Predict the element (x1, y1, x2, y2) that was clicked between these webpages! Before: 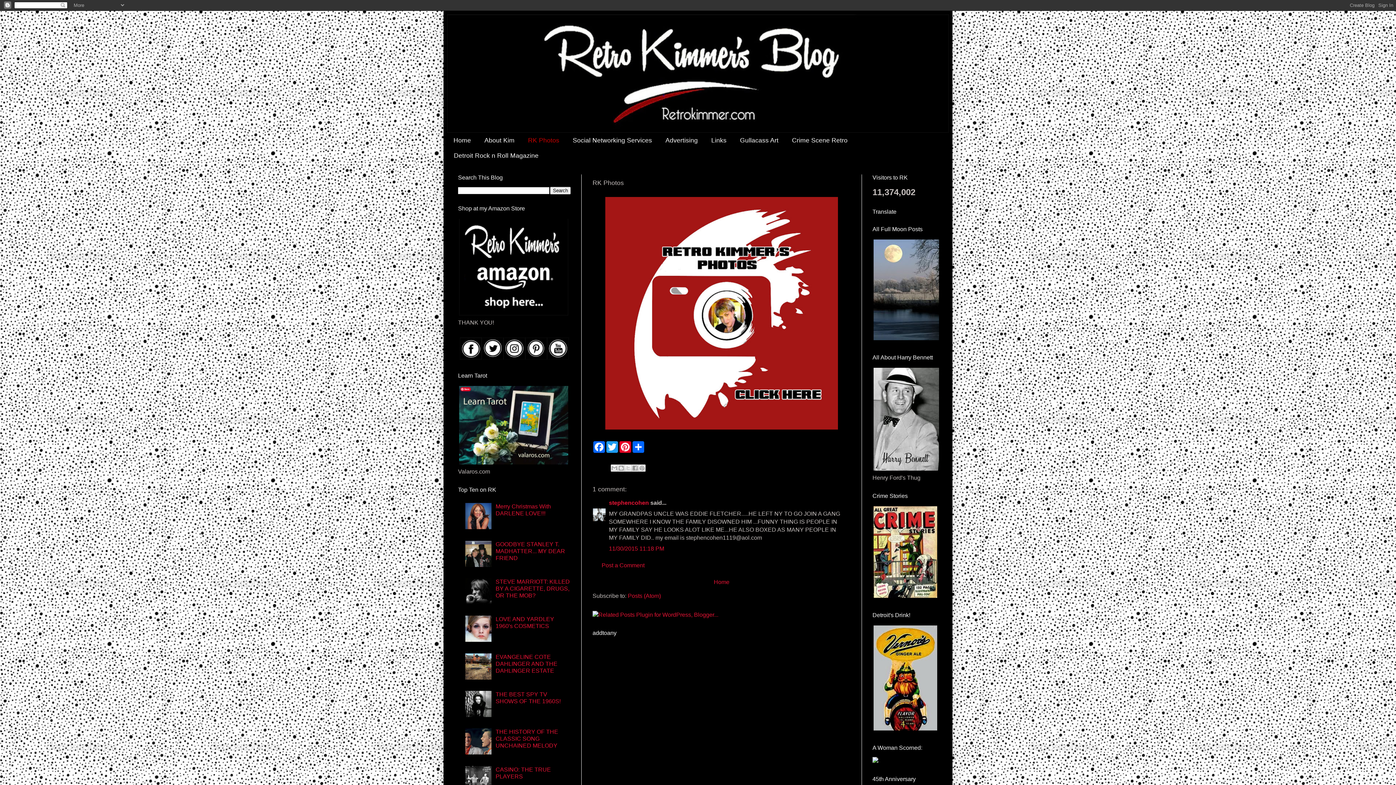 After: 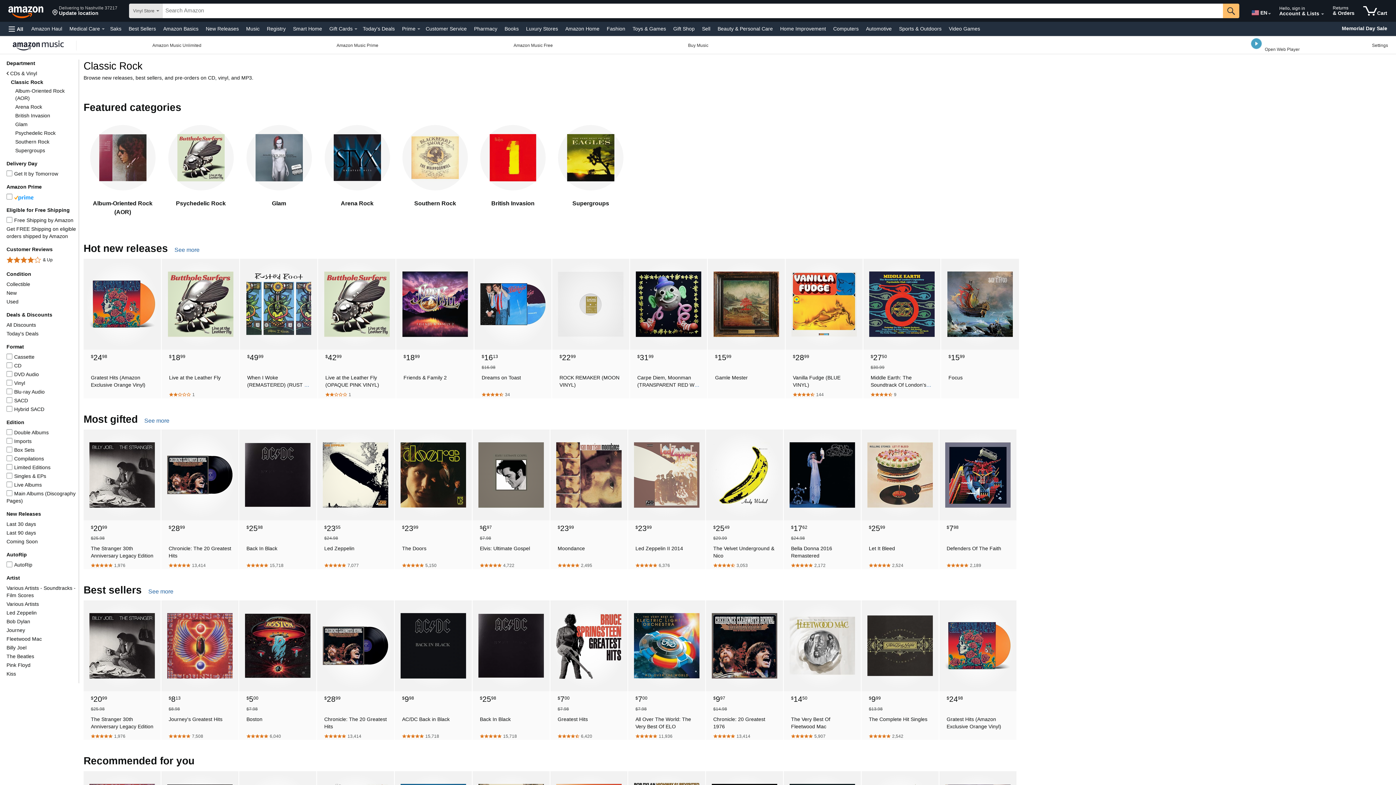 Action: bbox: (458, 311, 569, 317)